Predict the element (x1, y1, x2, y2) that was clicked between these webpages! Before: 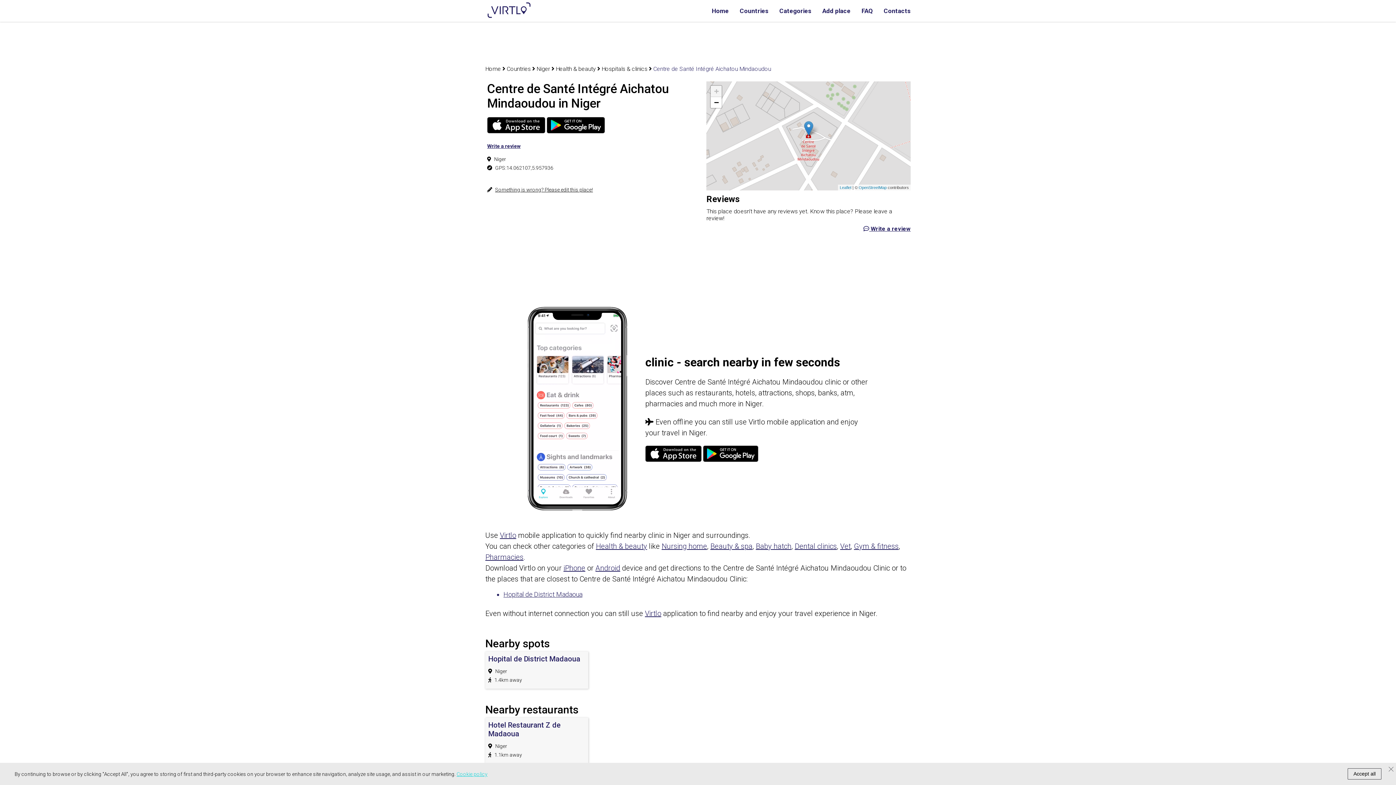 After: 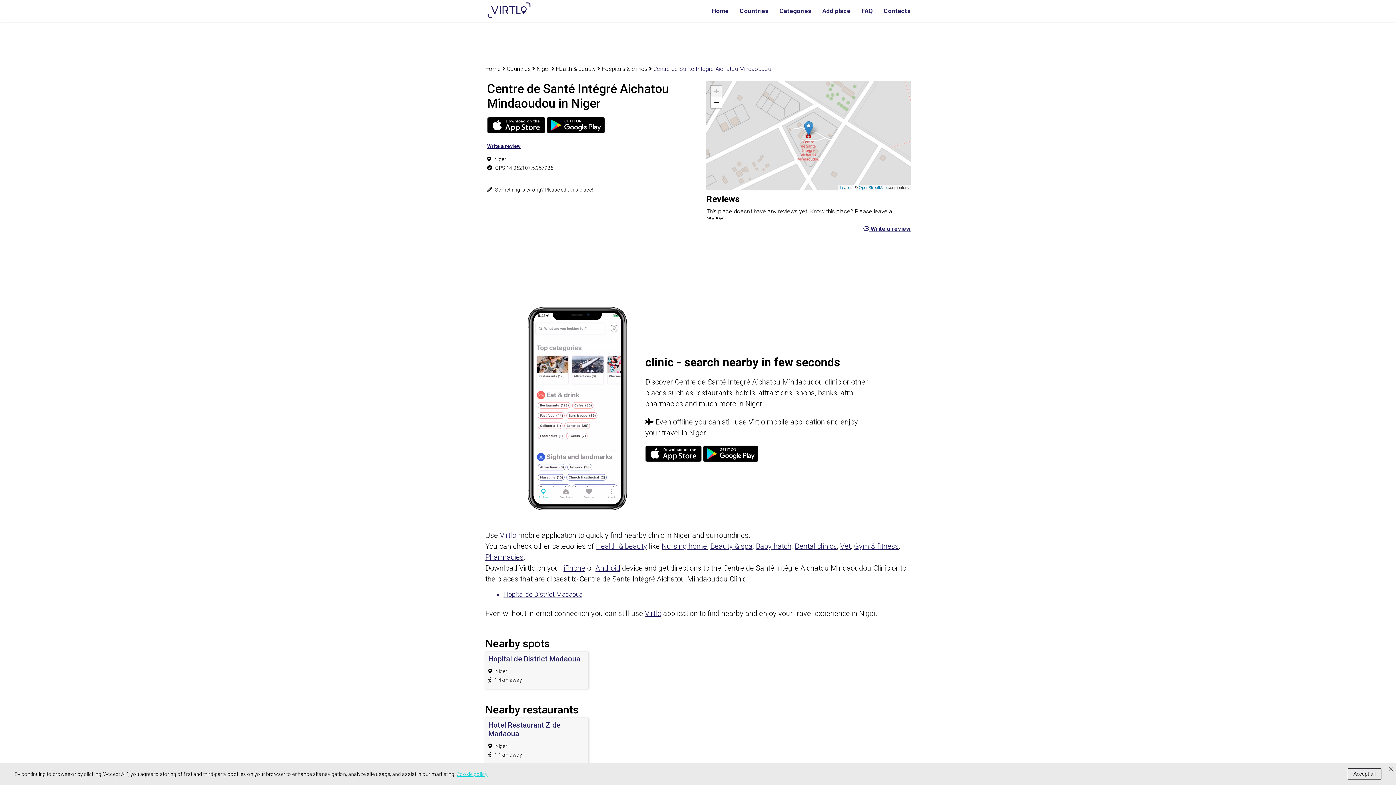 Action: bbox: (500, 531, 516, 540) label: Virtlo